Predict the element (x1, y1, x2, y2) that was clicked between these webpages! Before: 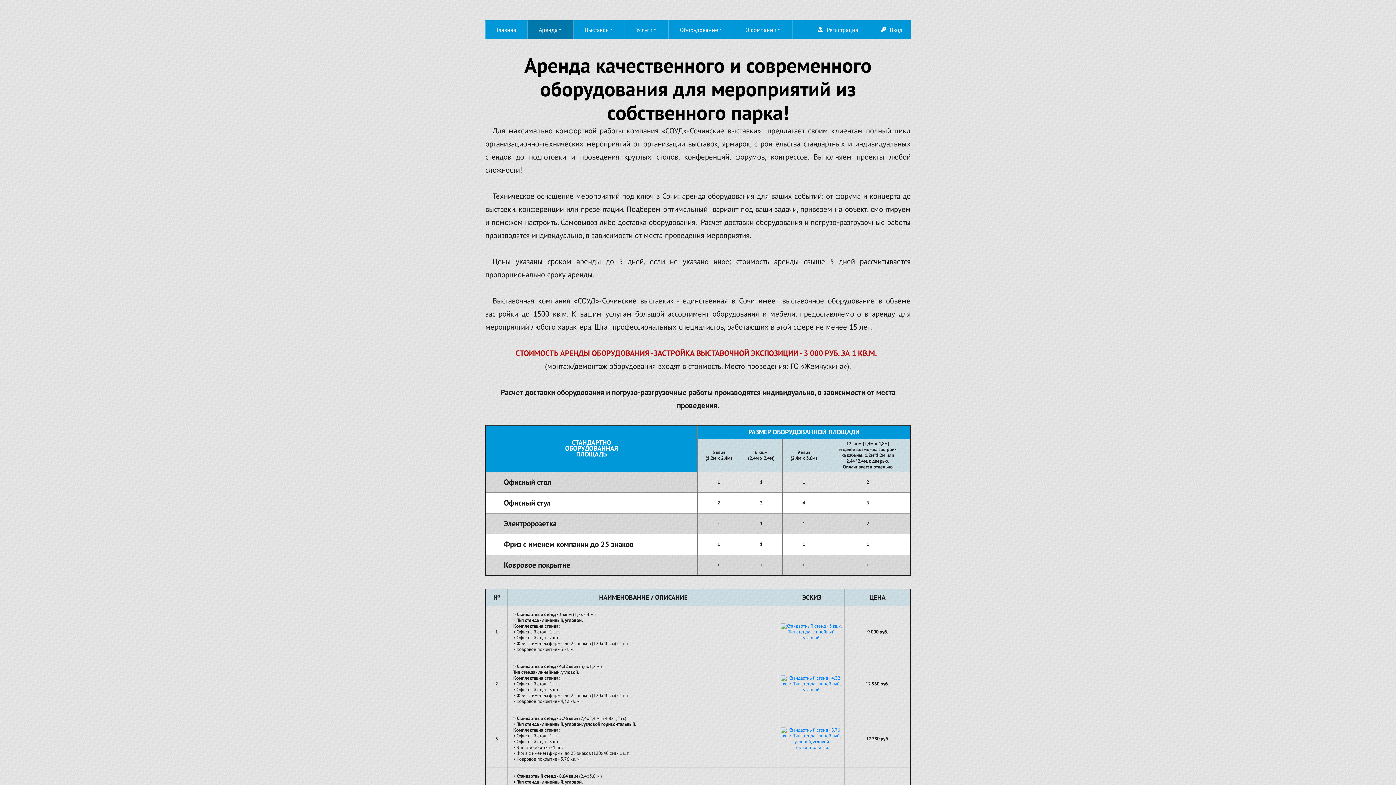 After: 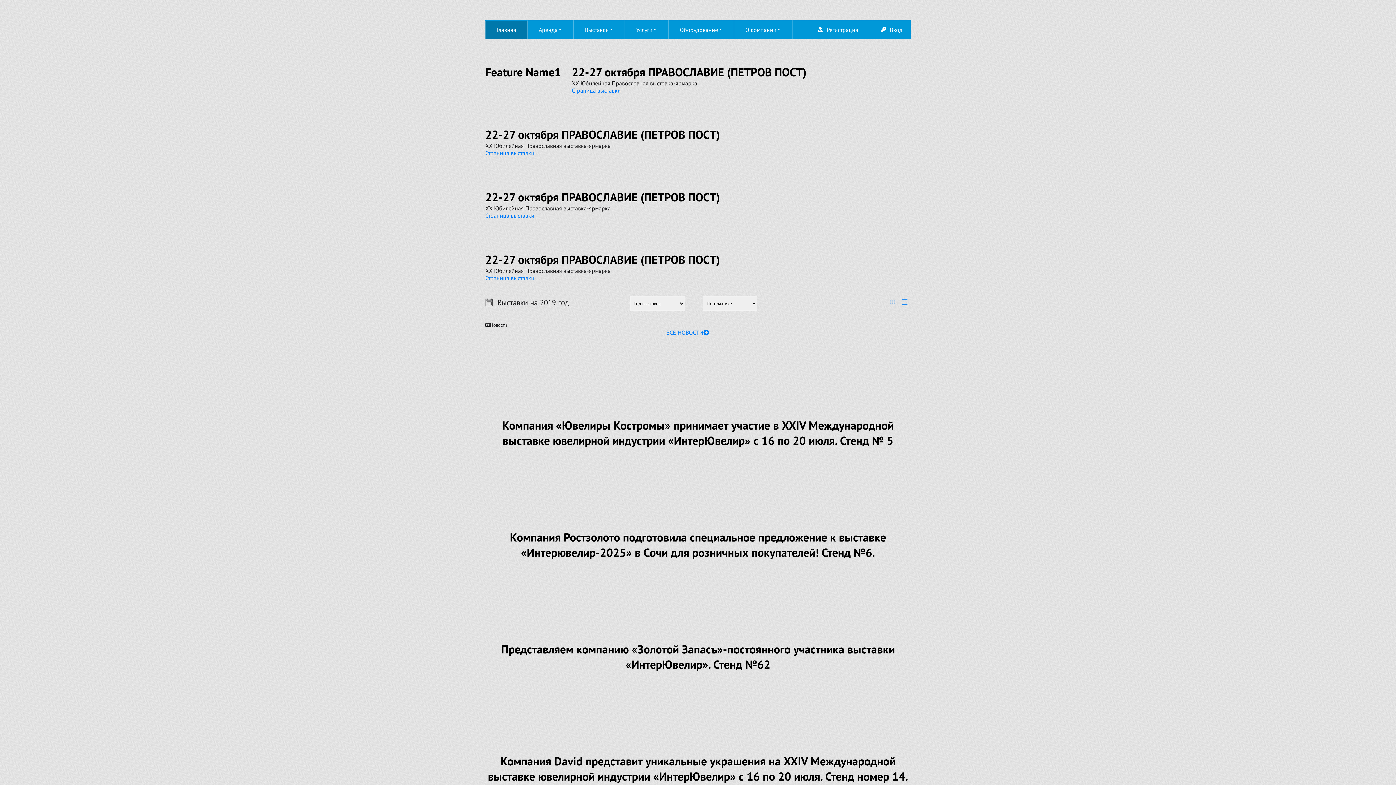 Action: bbox: (485, 7, 910, 8)